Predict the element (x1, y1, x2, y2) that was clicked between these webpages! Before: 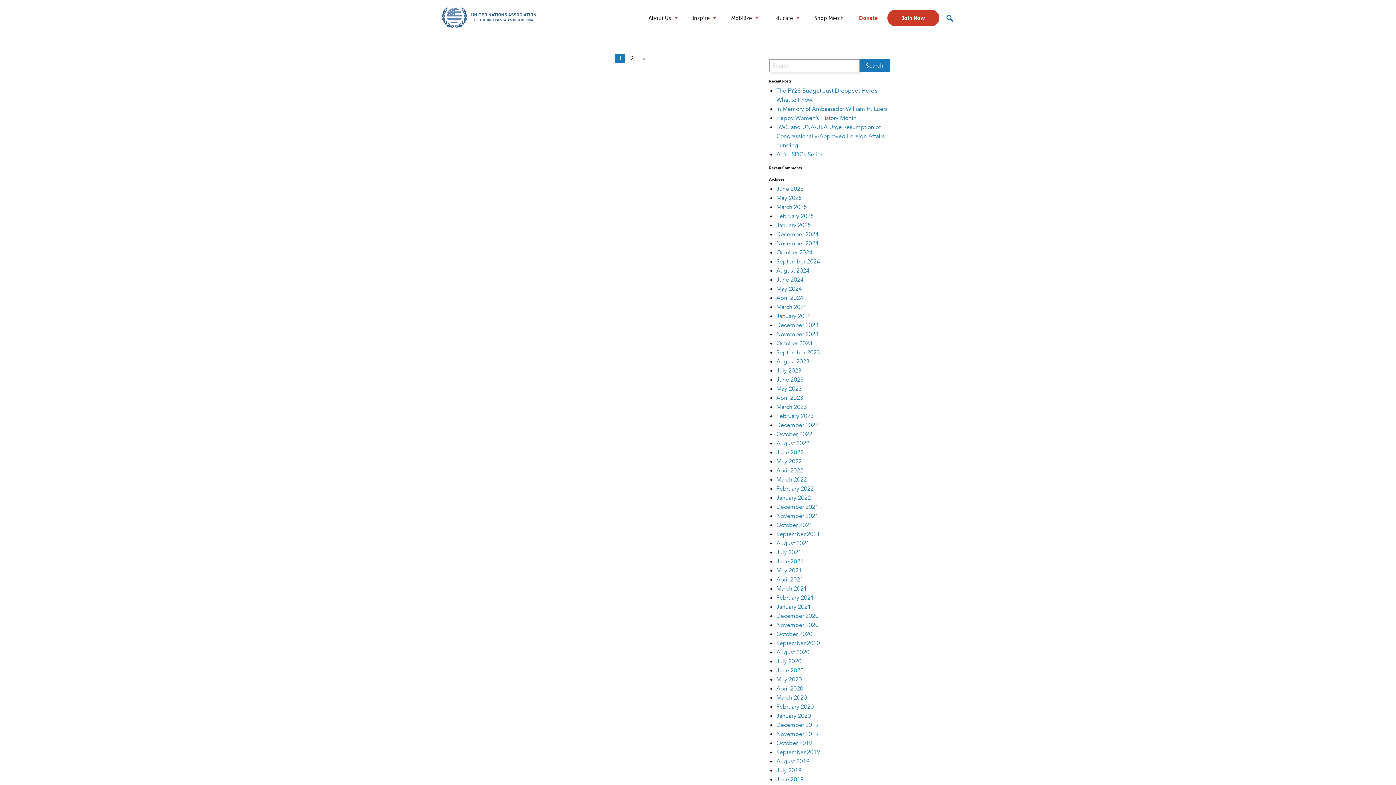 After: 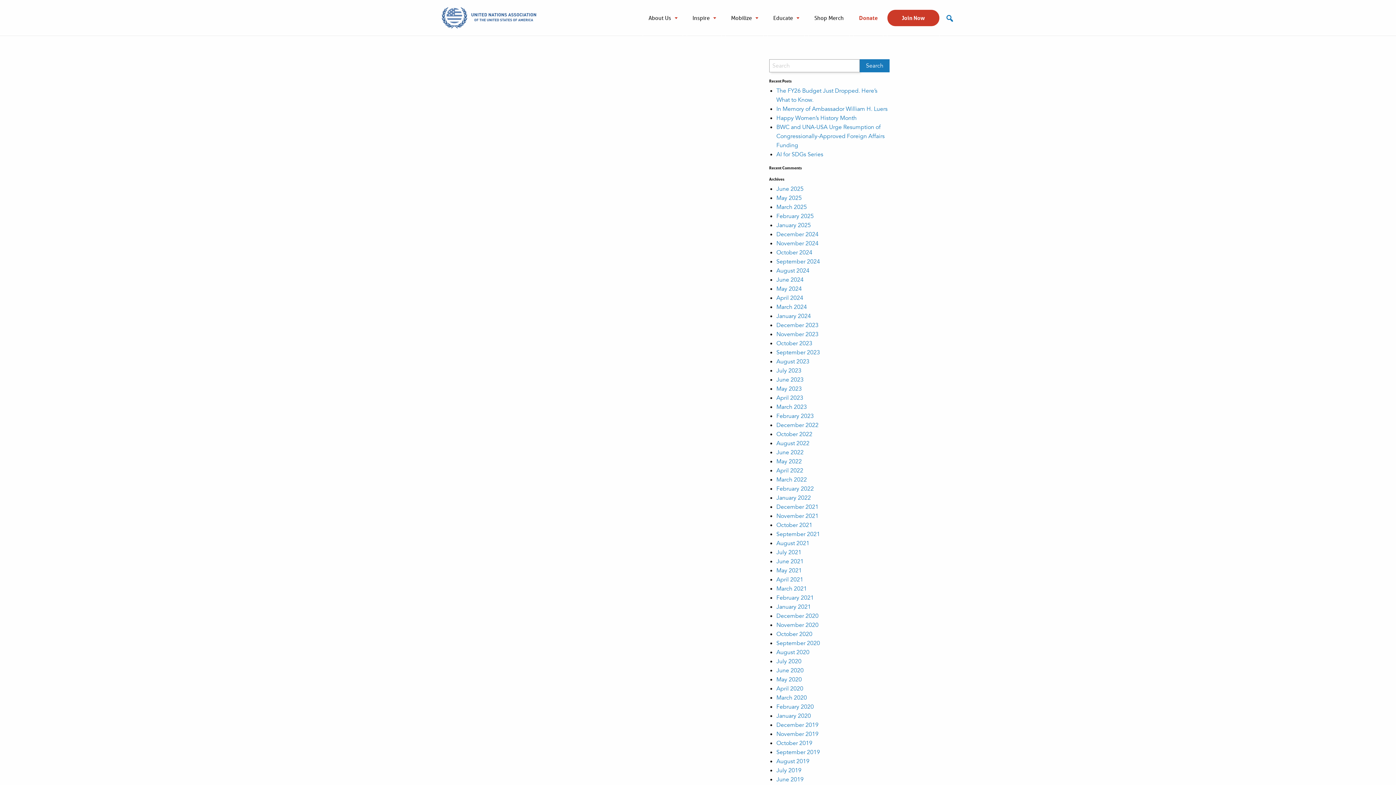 Action: bbox: (776, 276, 803, 284) label: June 2024